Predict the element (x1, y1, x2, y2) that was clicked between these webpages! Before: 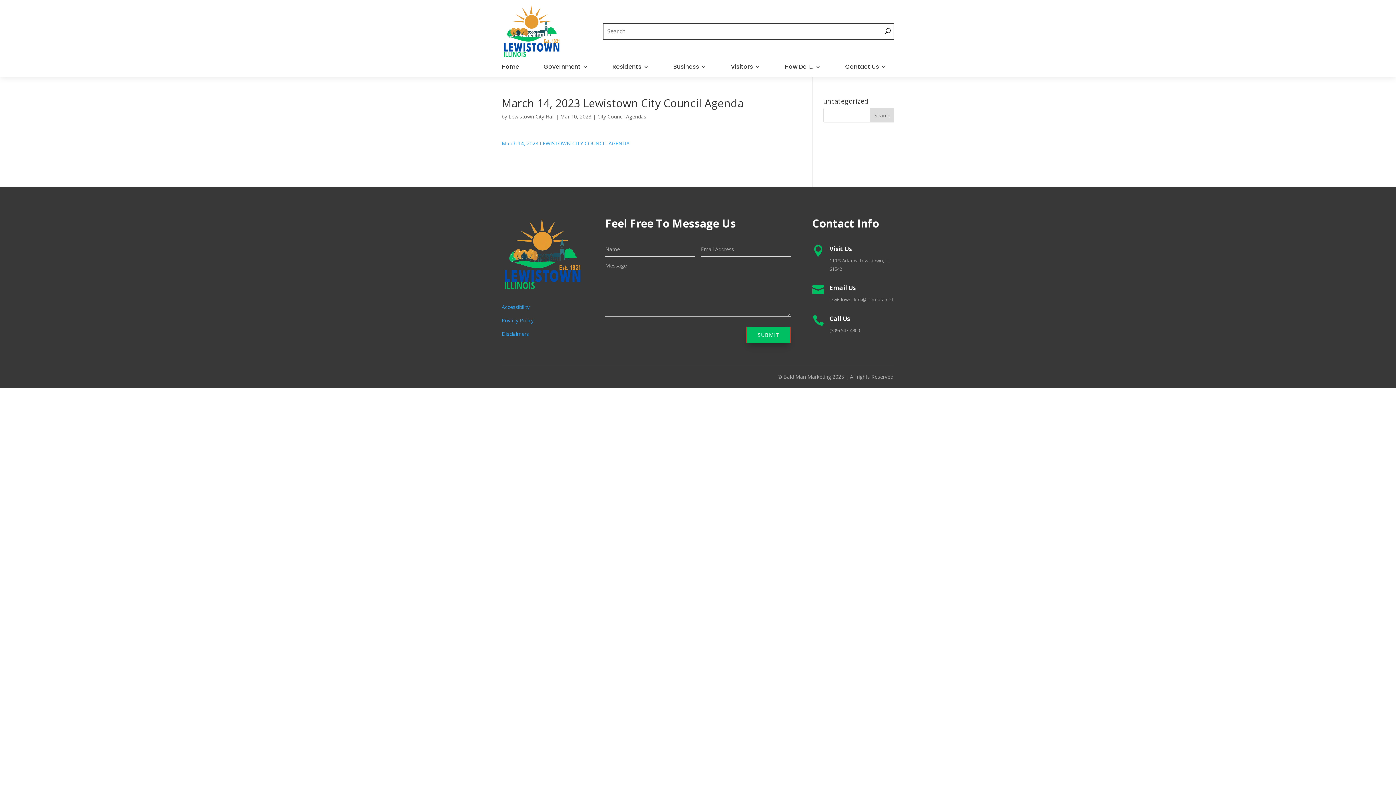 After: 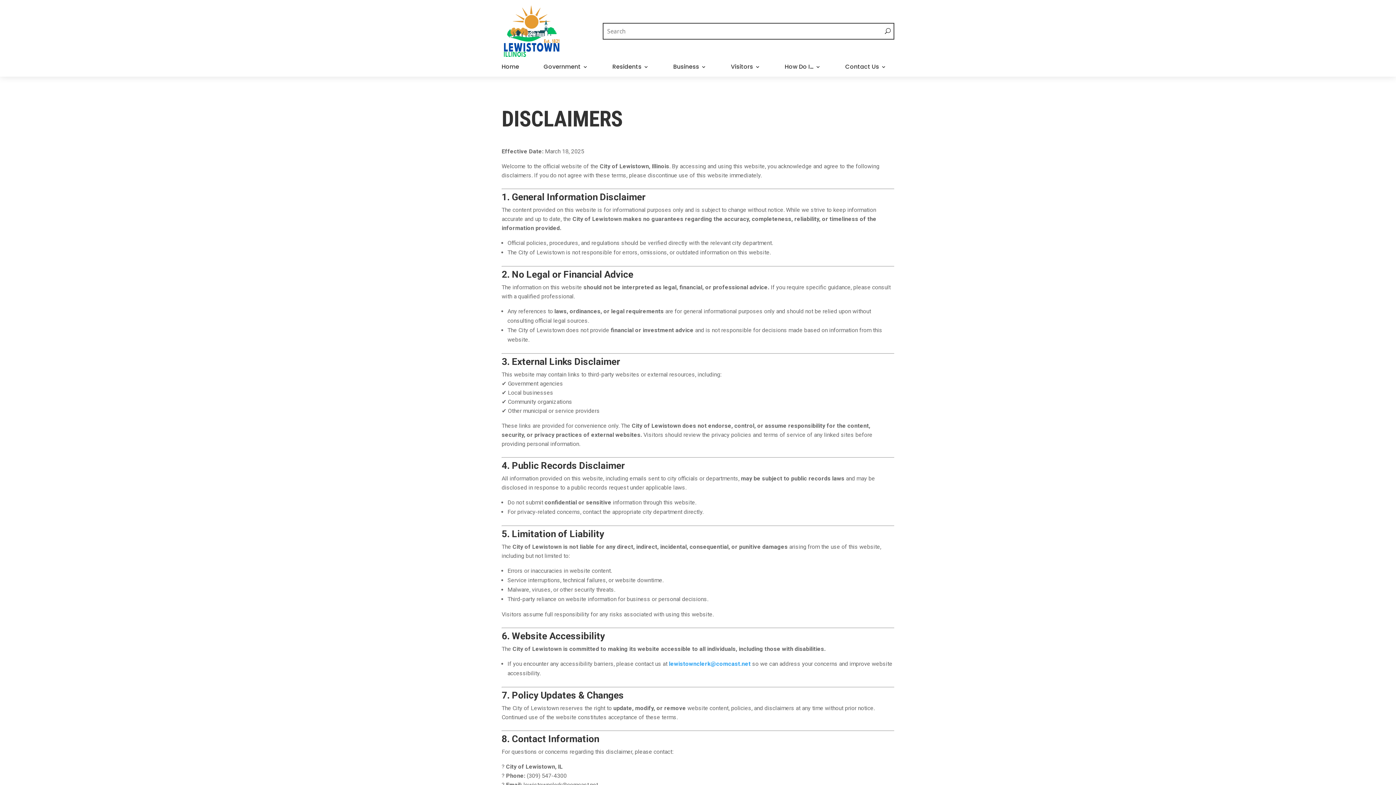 Action: bbox: (501, 330, 529, 337) label: Disclaimers